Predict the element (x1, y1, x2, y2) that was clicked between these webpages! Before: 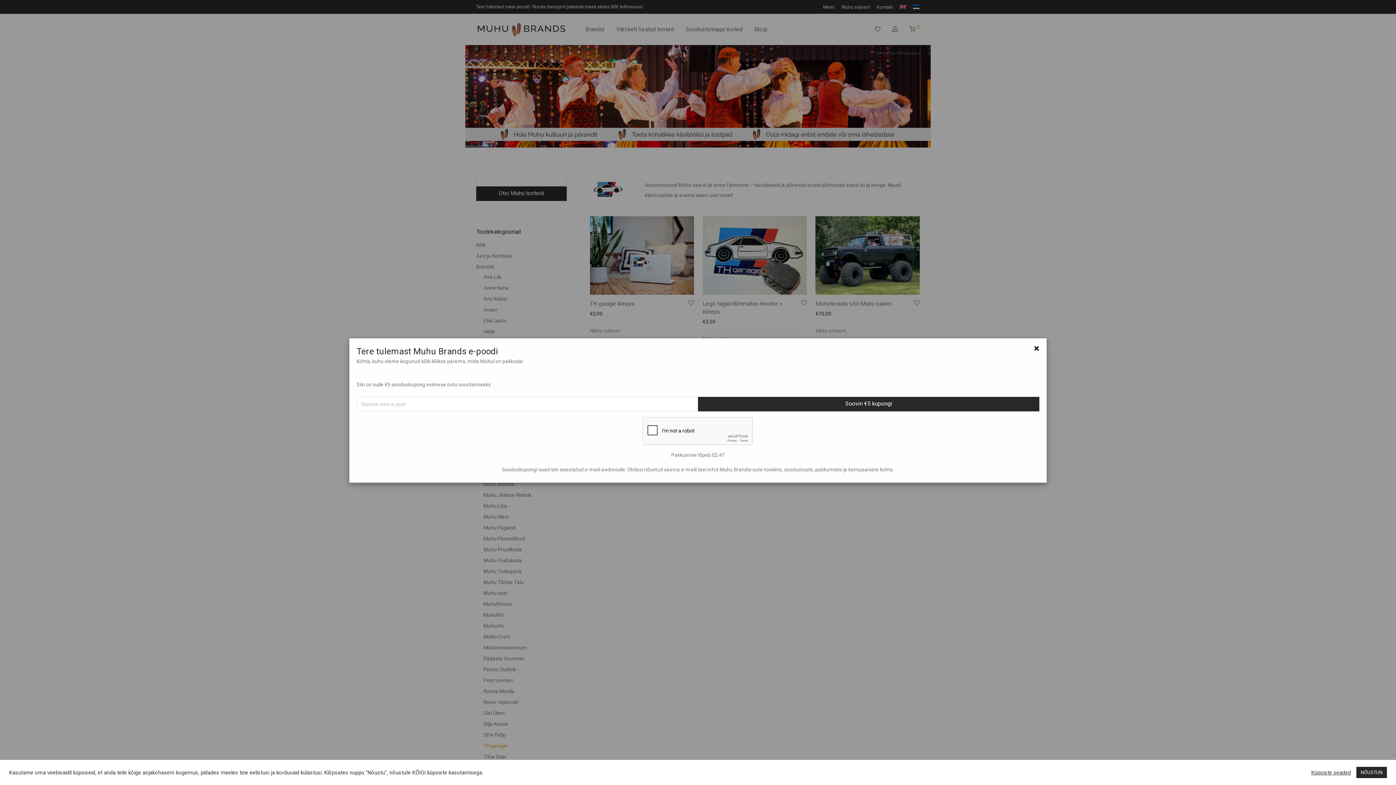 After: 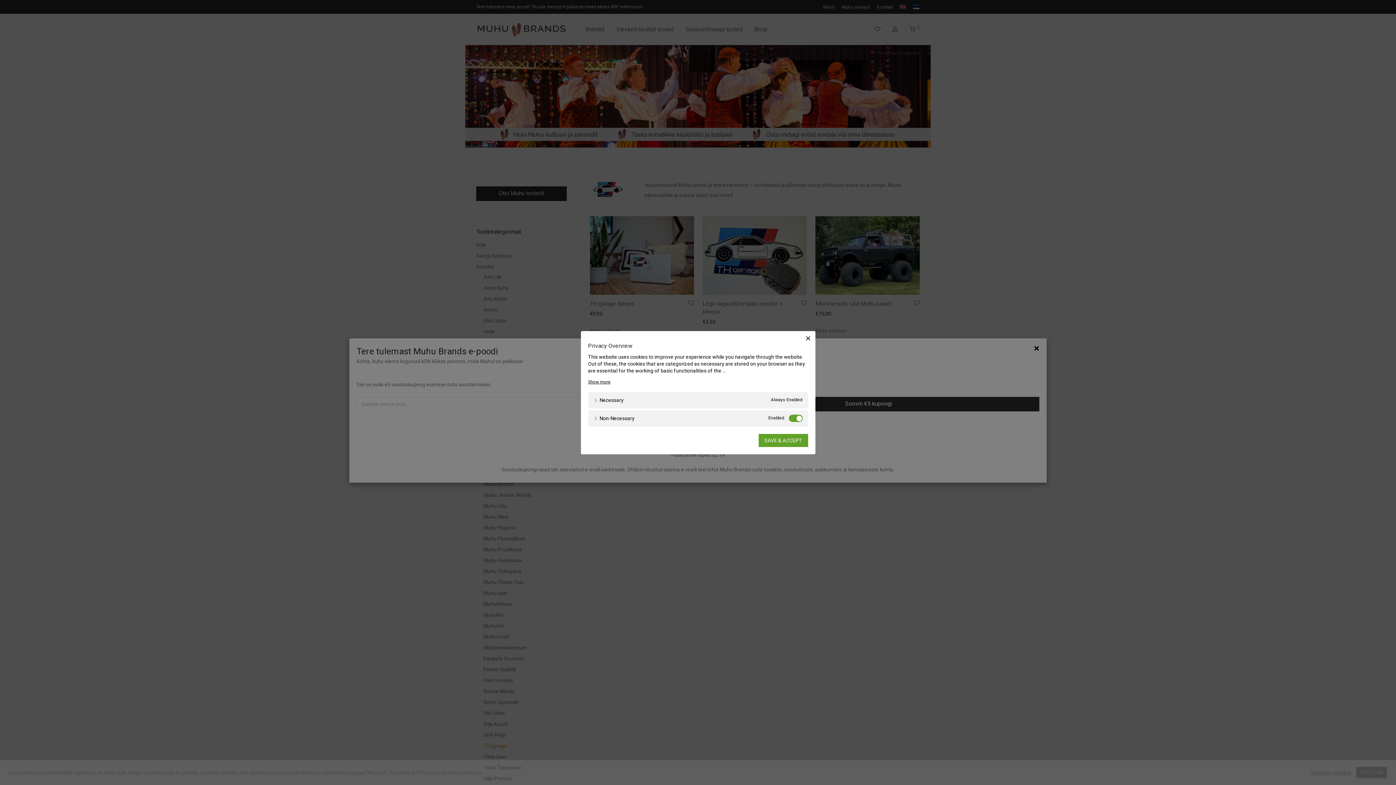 Action: bbox: (1311, 769, 1351, 776) label: Küpsiste seaded